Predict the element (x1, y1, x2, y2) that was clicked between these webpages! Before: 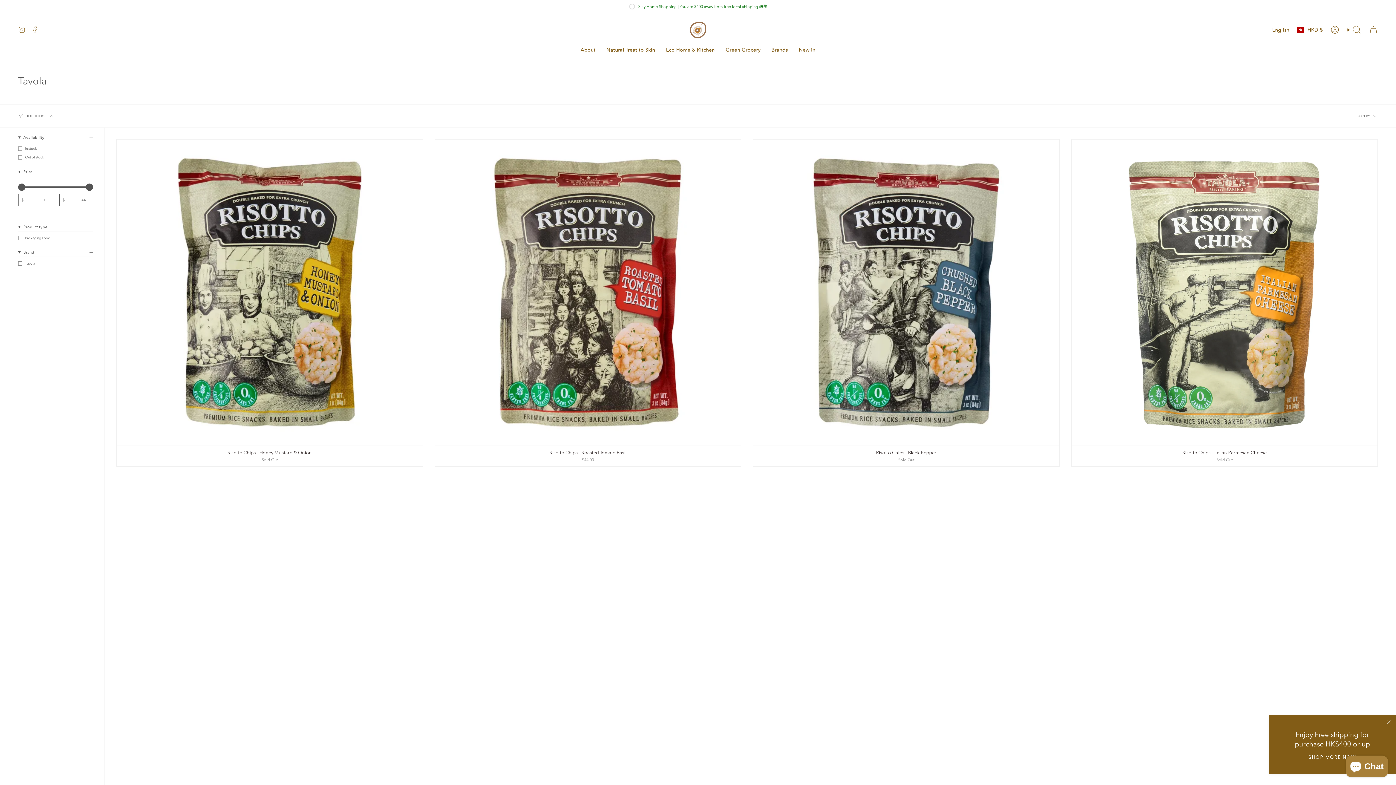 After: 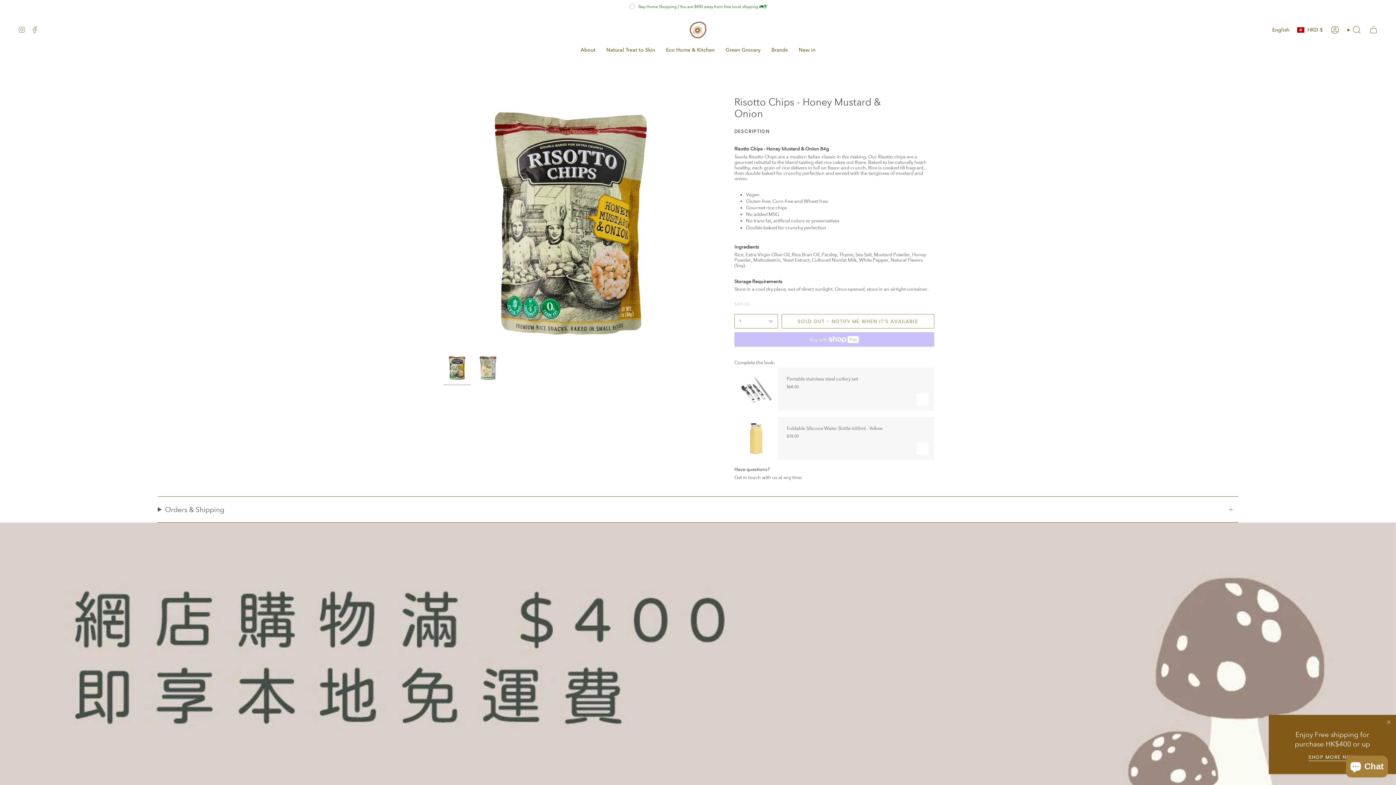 Action: bbox: (124, 449, 415, 462) label: Risotto Chips - Honey Mustard & Onion

Sold Out